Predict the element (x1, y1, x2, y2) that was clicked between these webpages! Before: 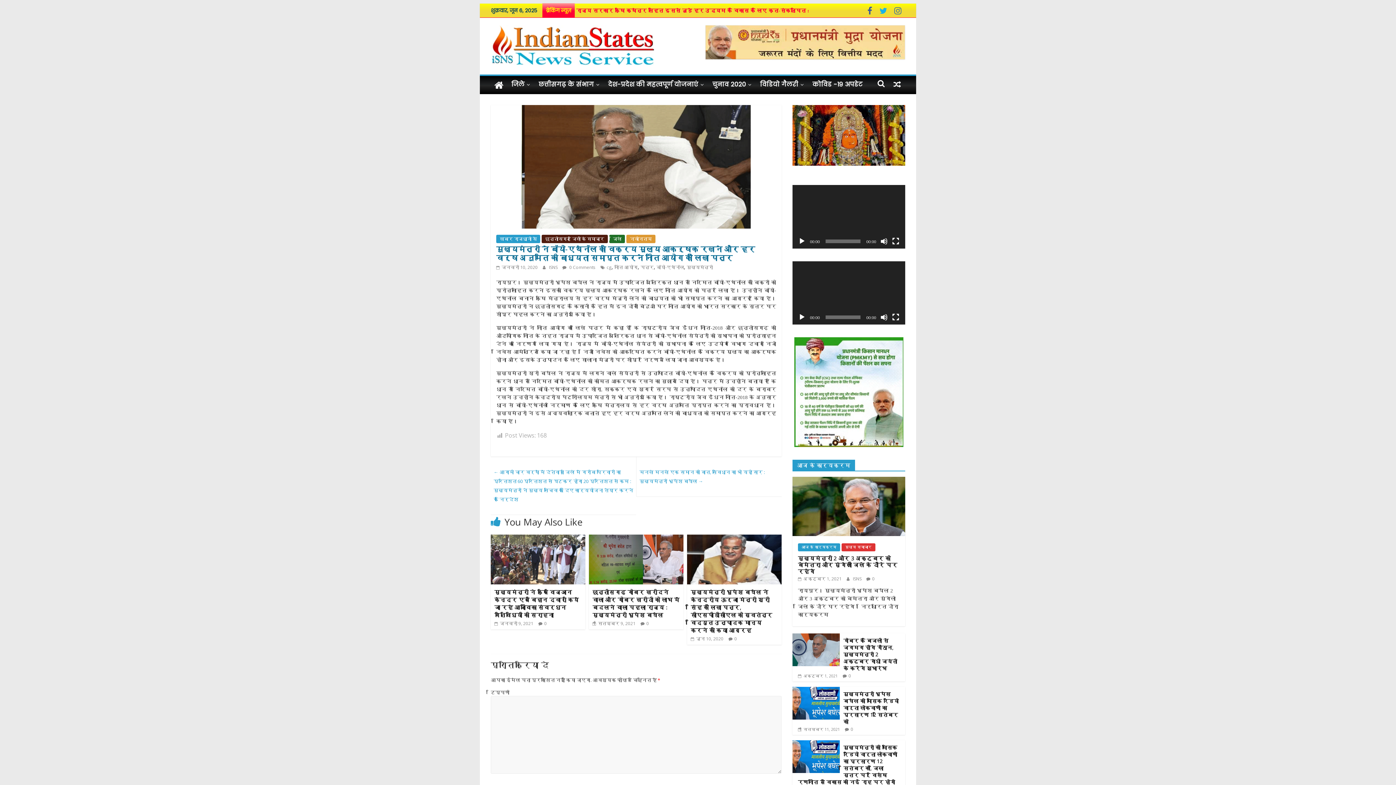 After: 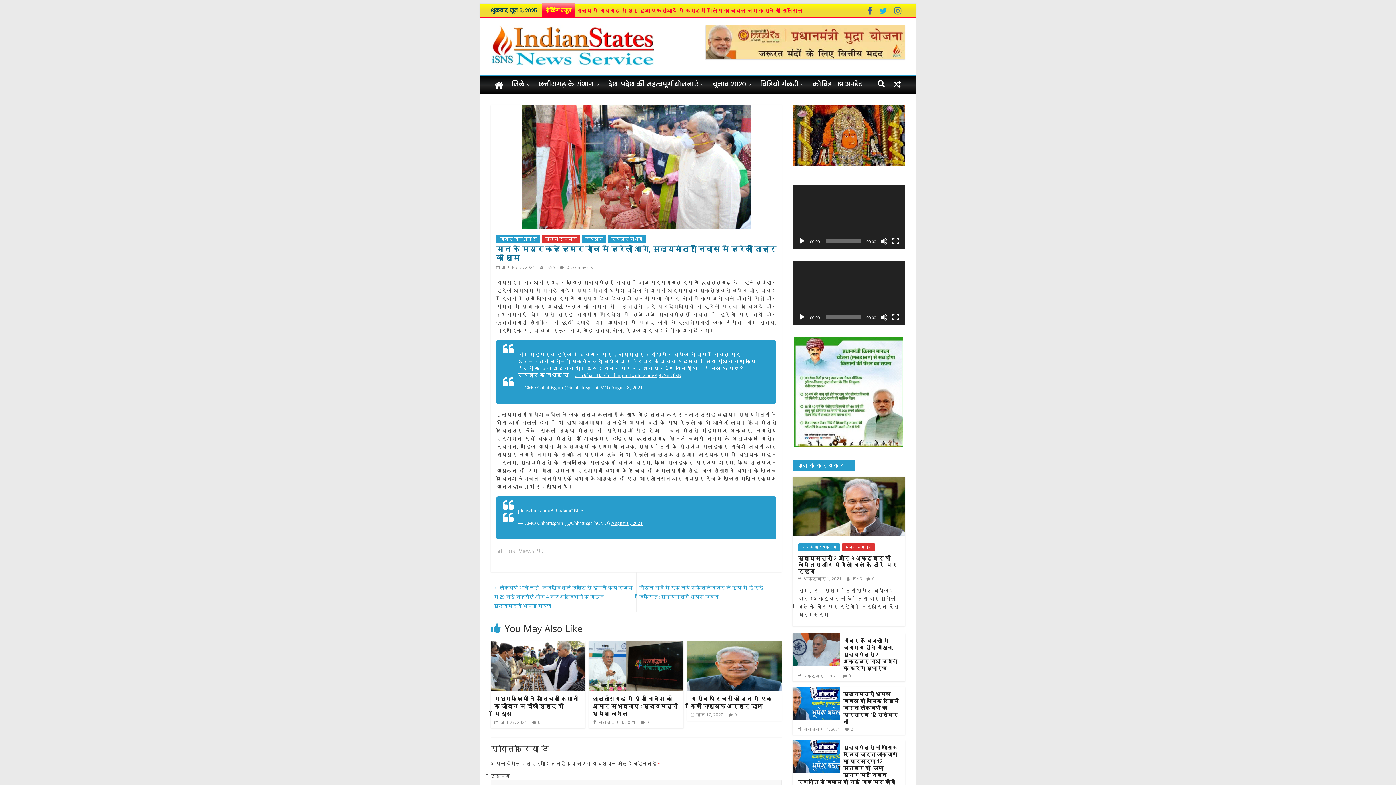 Action: bbox: (889, 76, 905, 93)